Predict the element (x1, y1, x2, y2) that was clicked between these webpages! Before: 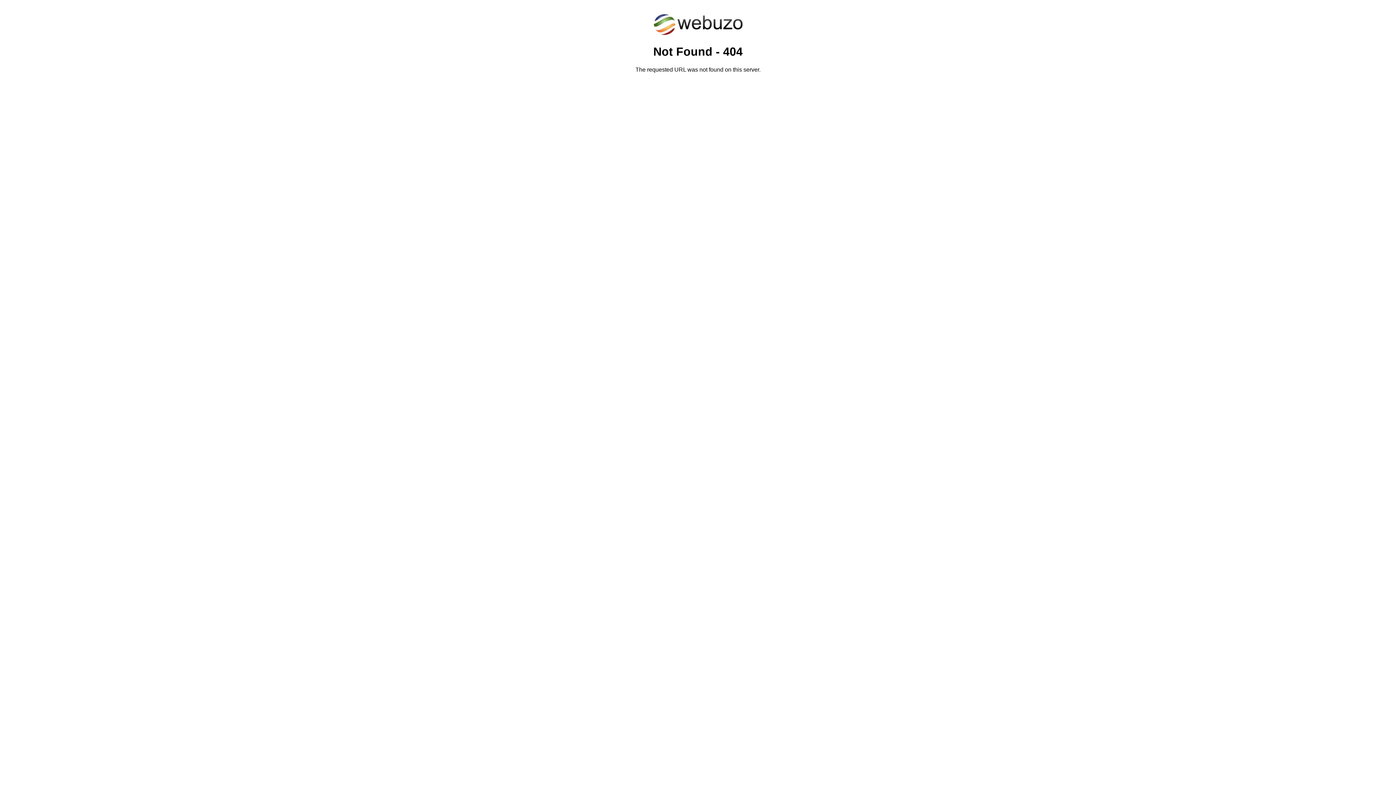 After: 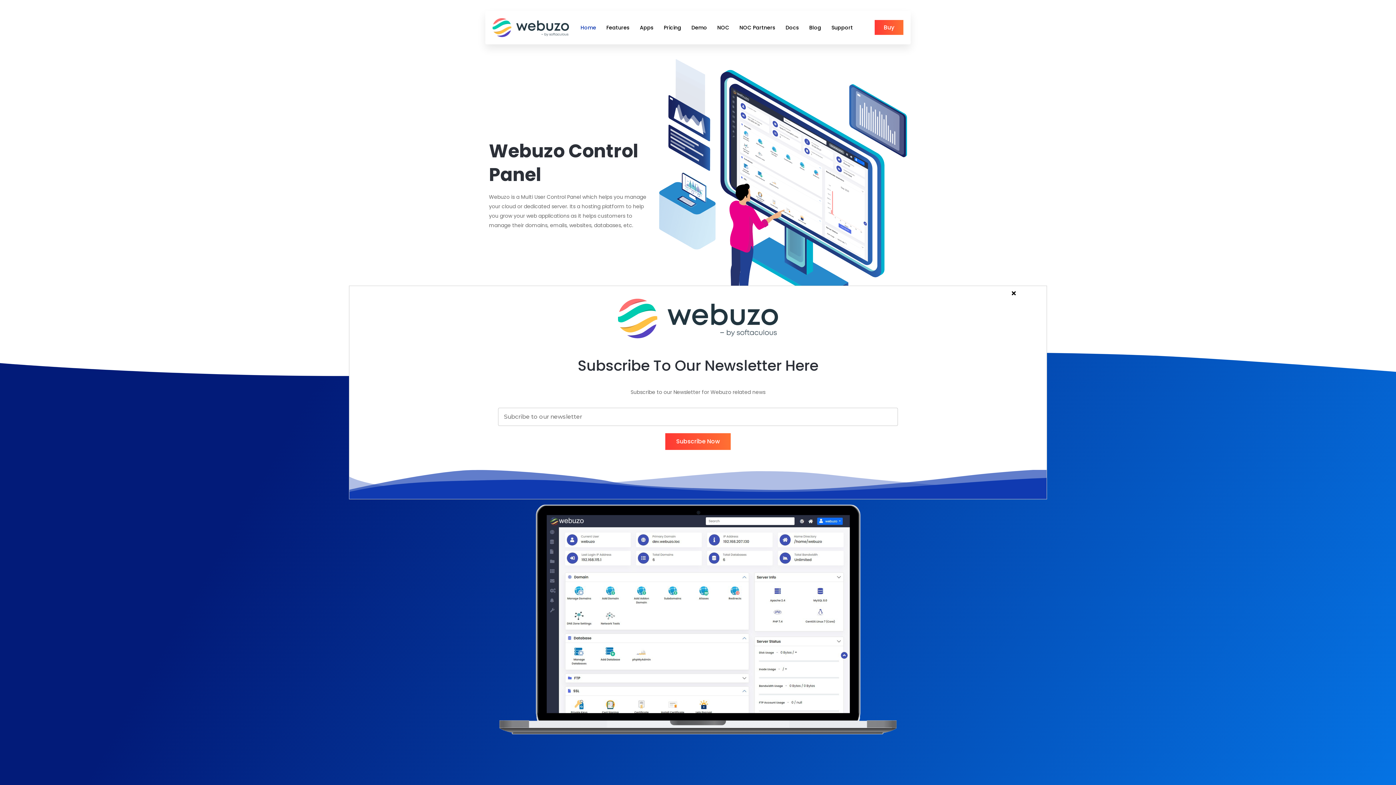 Action: bbox: (652, 30, 743, 37)